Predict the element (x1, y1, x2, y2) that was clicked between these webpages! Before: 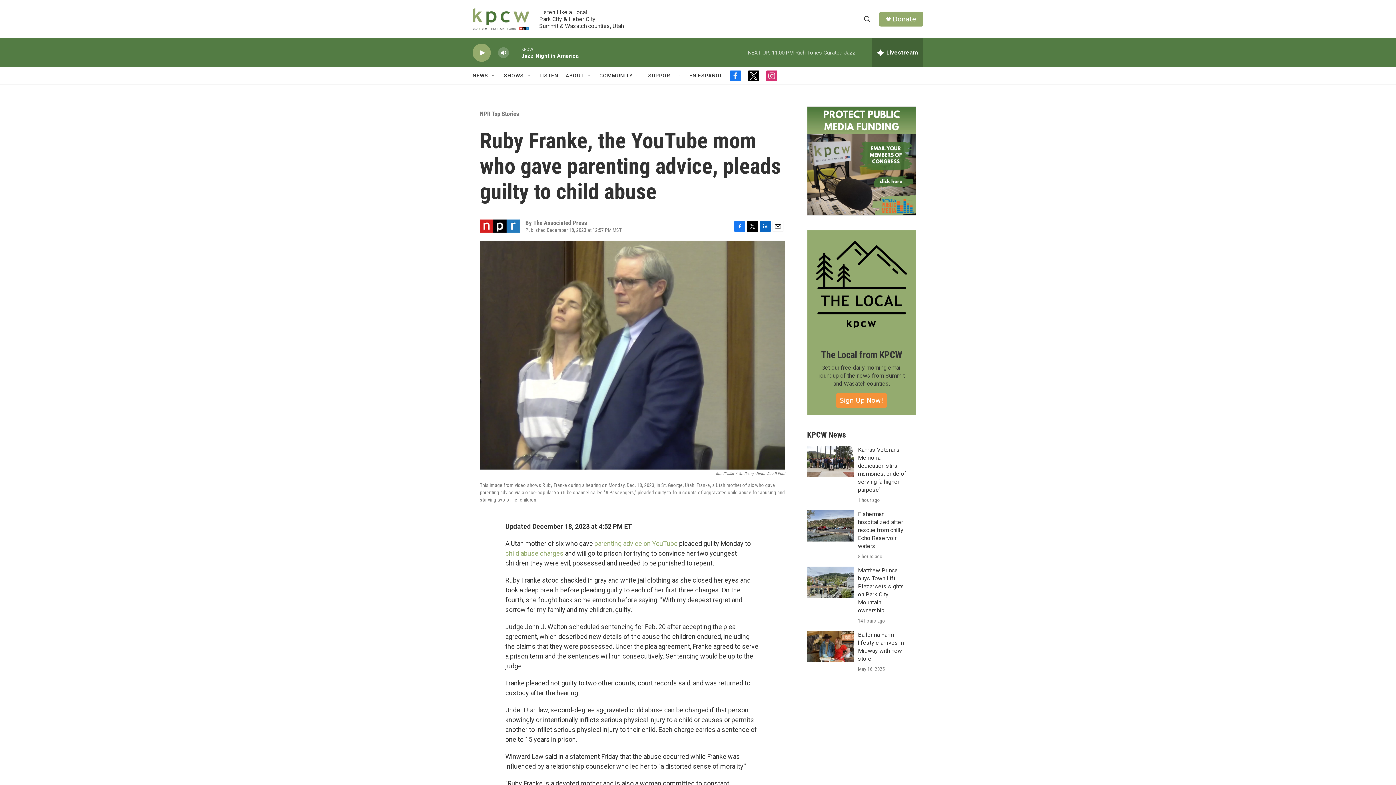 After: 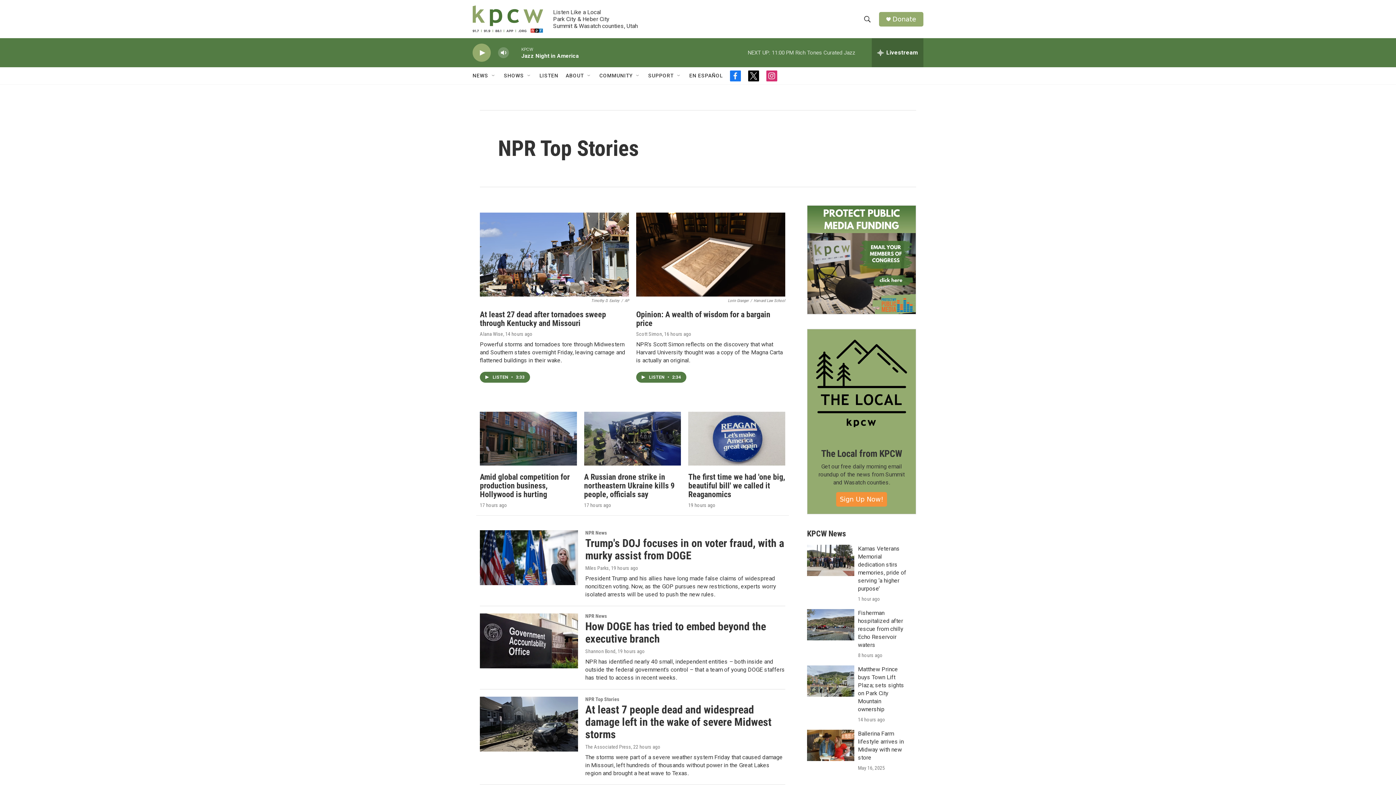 Action: bbox: (480, 110, 519, 117) label: NPR Top Stories